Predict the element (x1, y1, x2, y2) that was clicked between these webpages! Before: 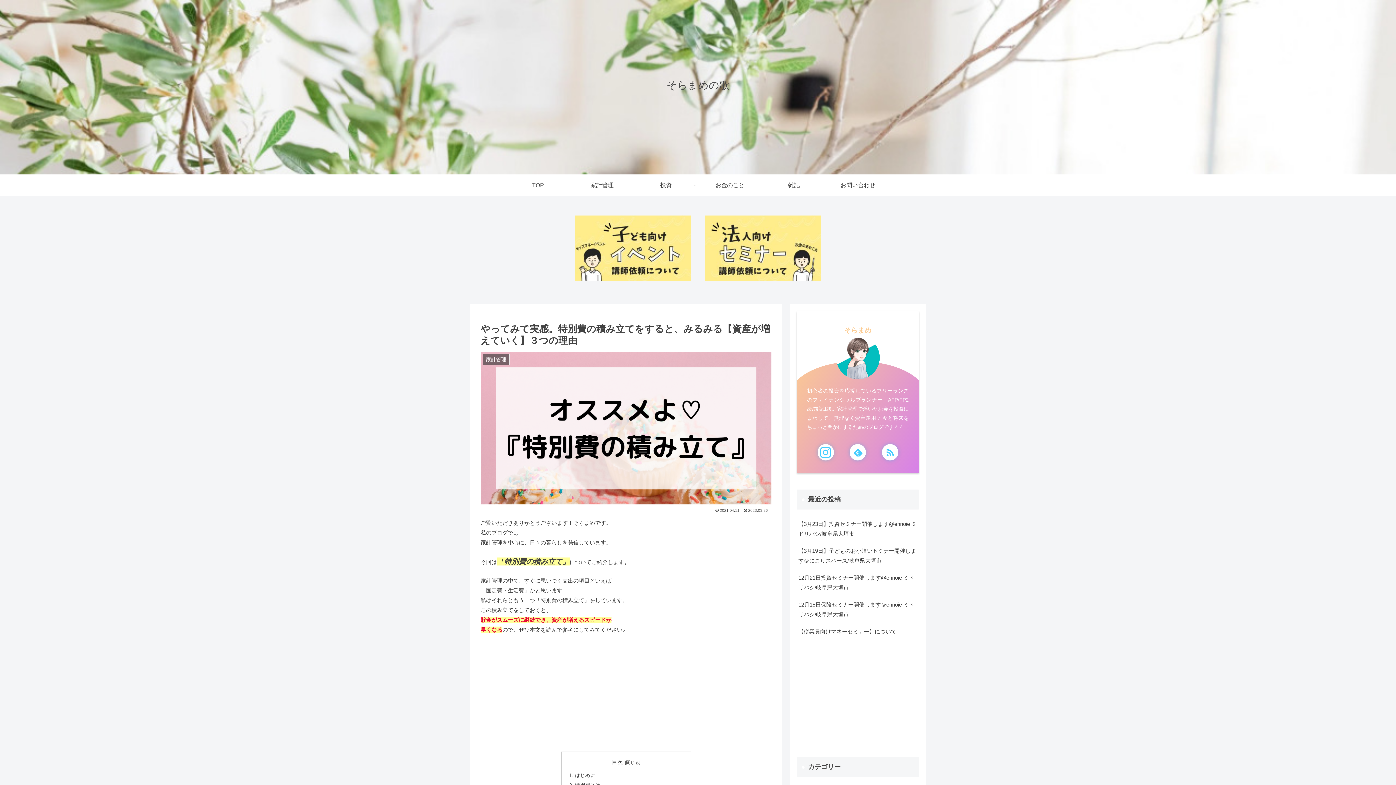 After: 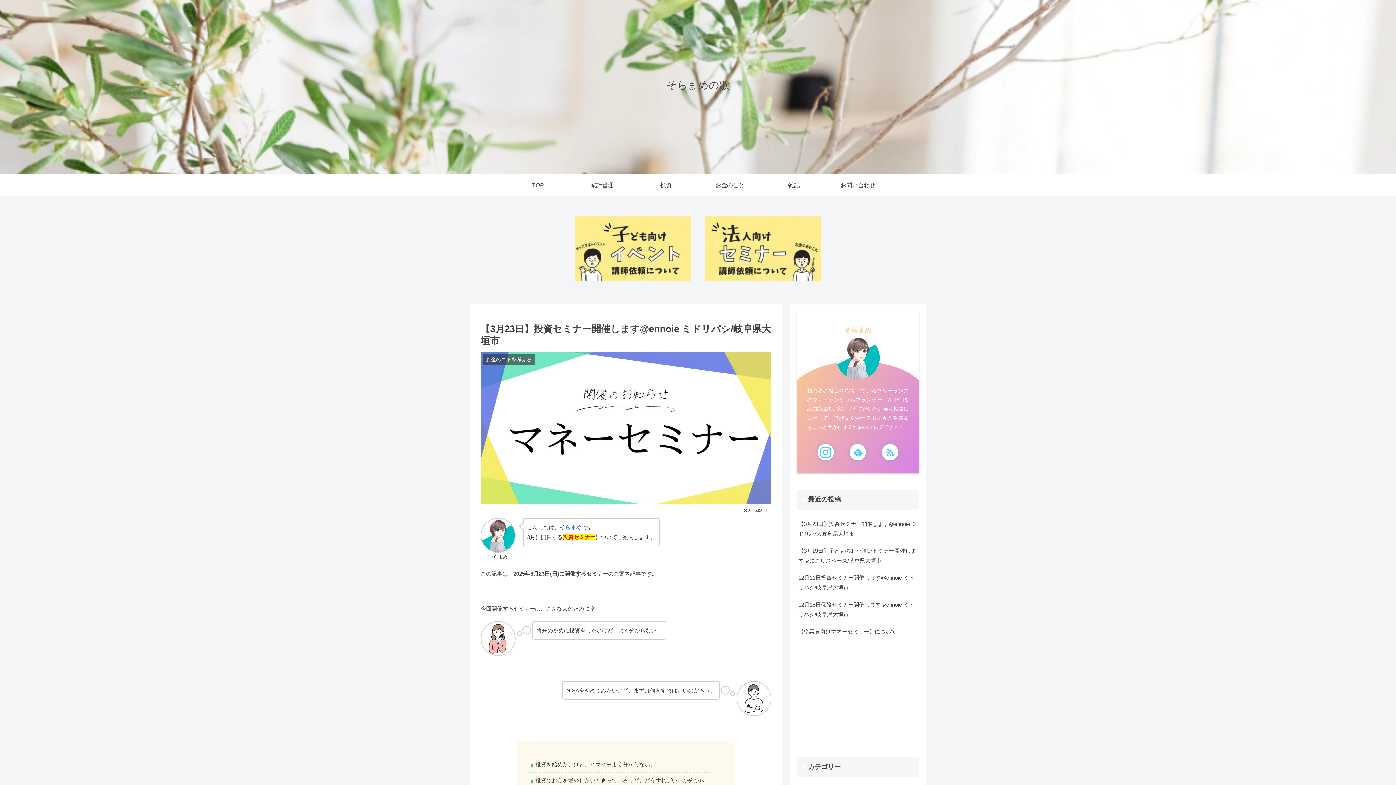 Action: bbox: (797, 515, 919, 542) label: 【3月23日】投資セミナー開催します@ennoie ミドリバシ/岐阜県大垣市